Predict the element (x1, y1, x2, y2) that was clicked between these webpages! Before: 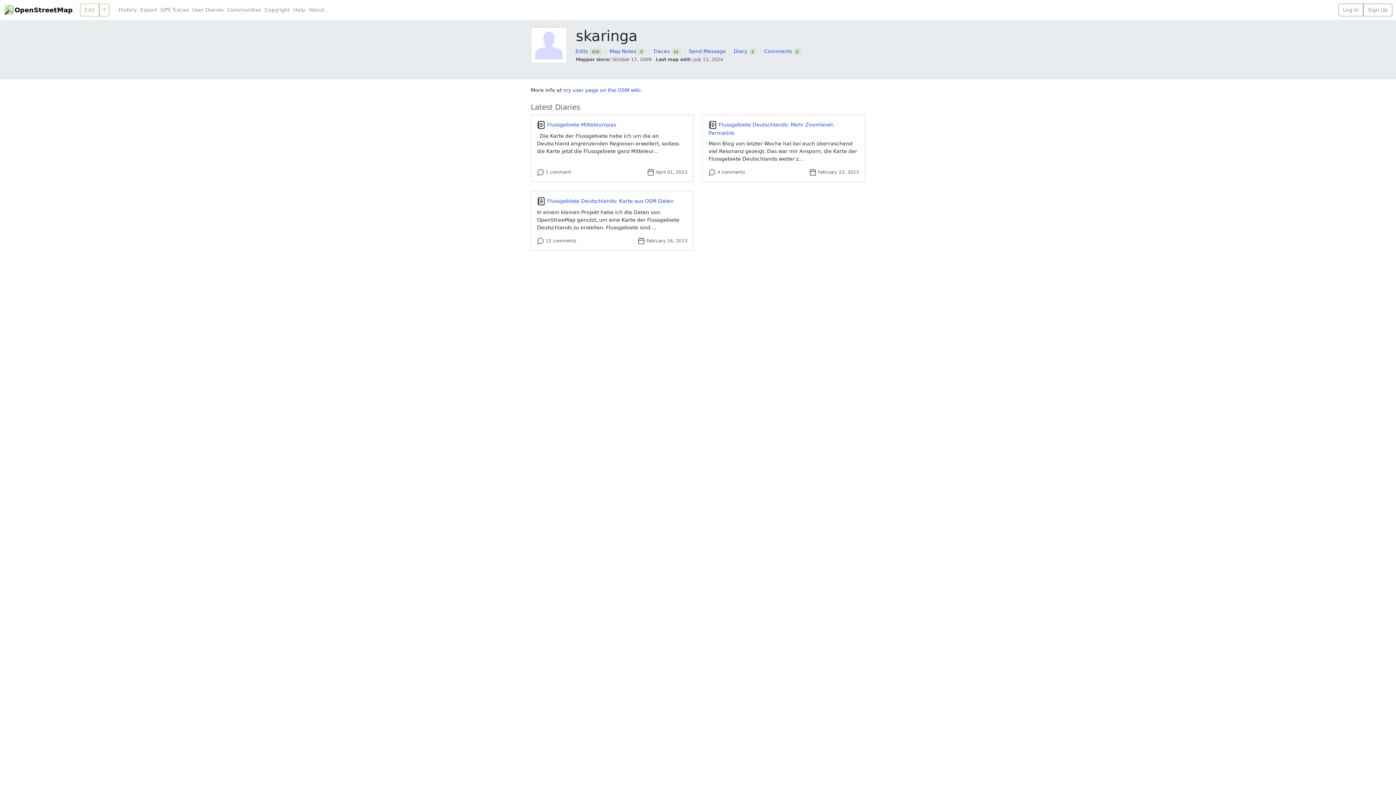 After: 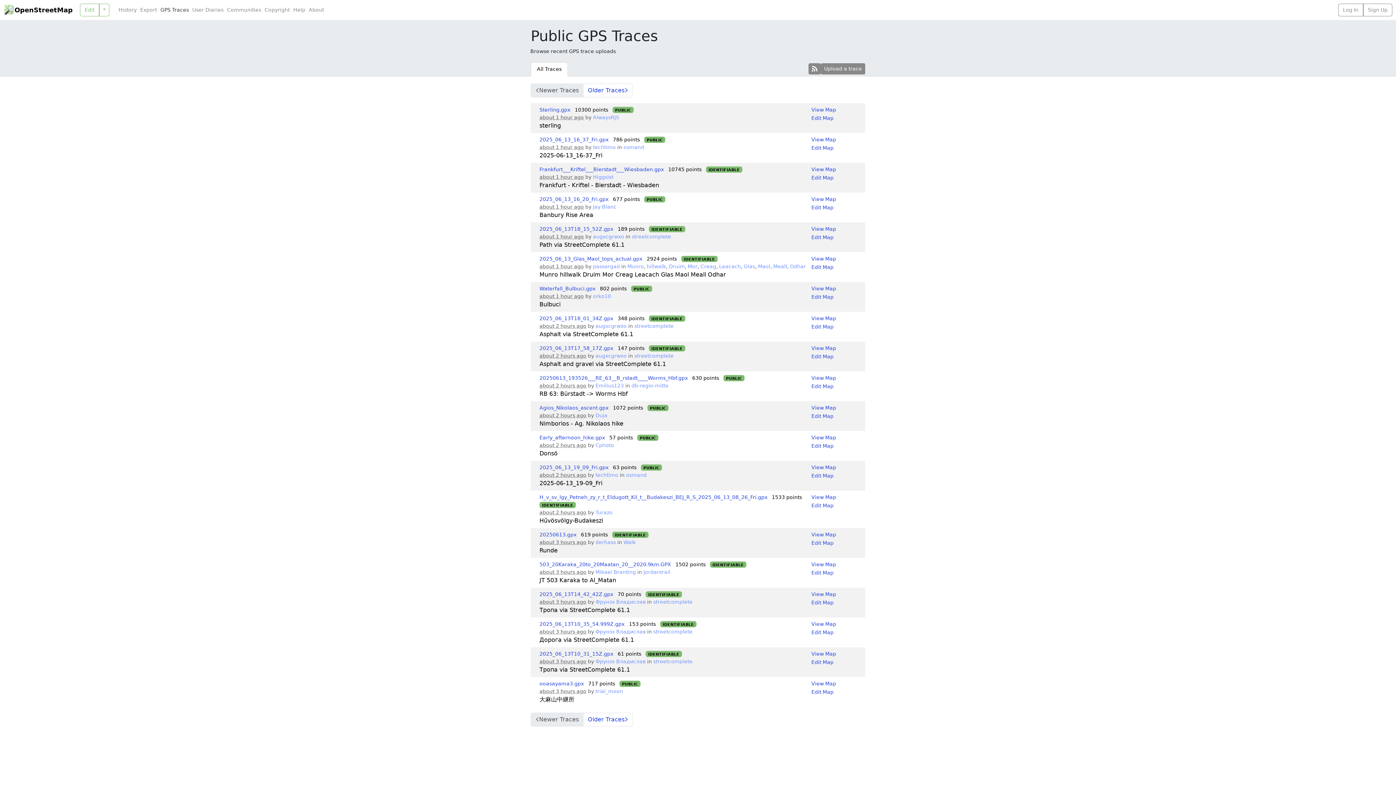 Action: label: GPS Traces bbox: (158, 6, 190, 13)